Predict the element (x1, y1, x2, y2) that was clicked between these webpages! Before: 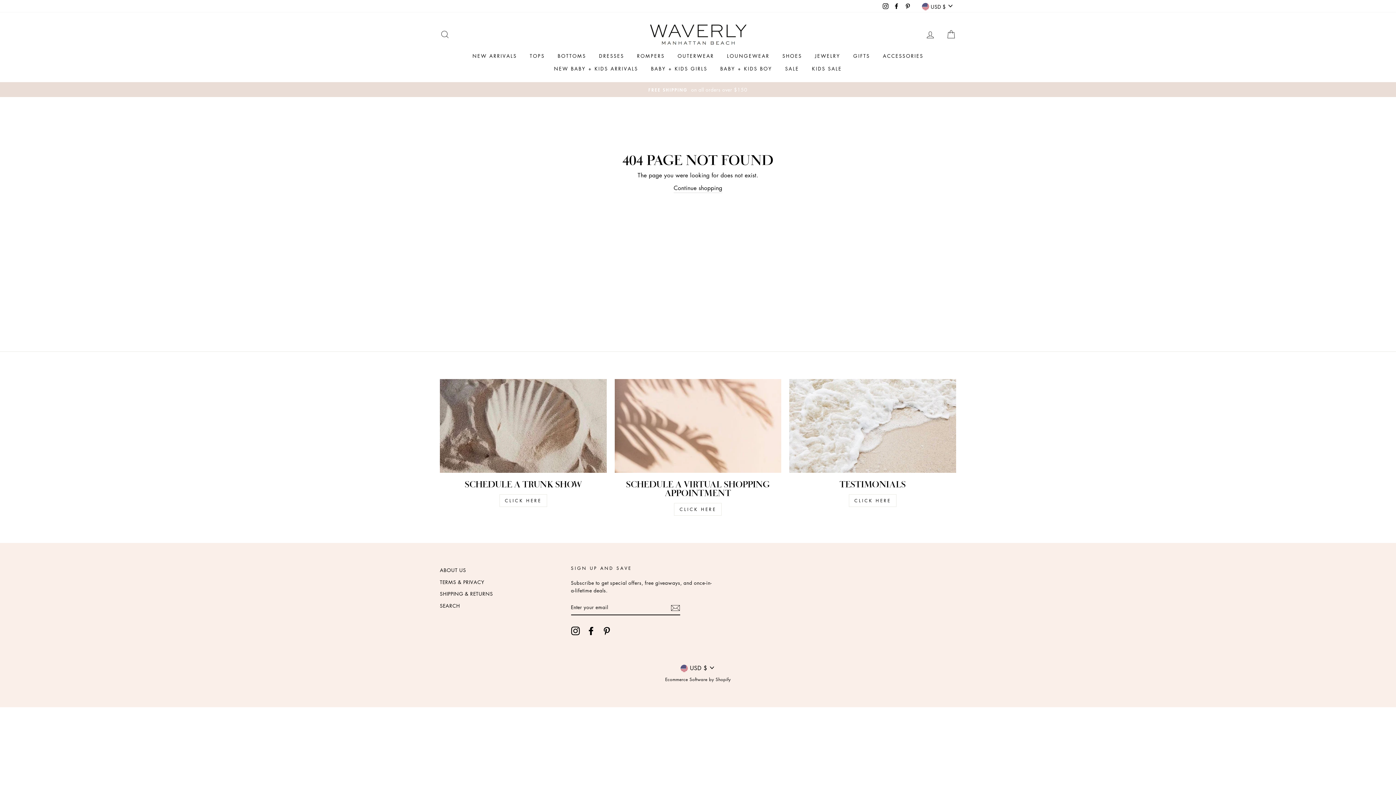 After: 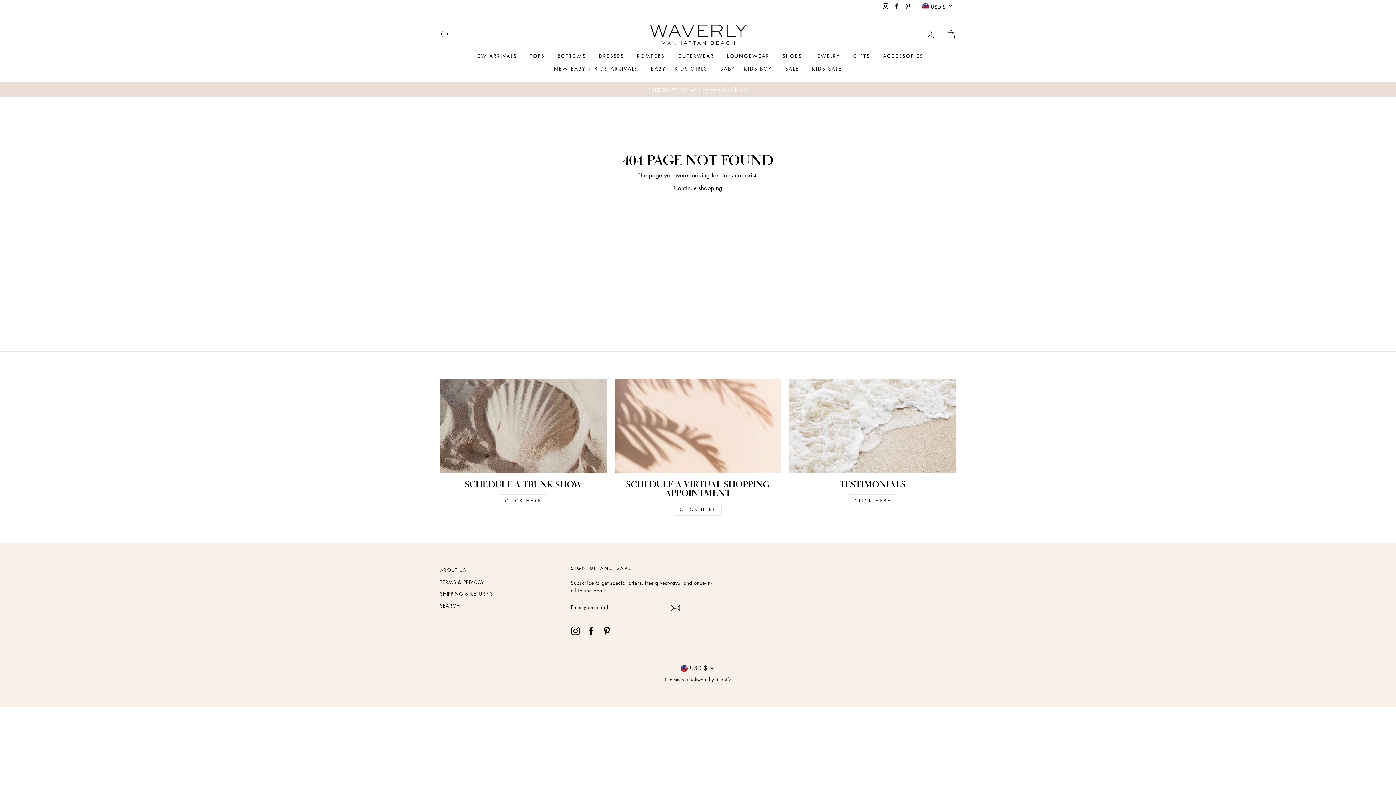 Action: bbox: (903, 0, 912, 11) label: Pinterest